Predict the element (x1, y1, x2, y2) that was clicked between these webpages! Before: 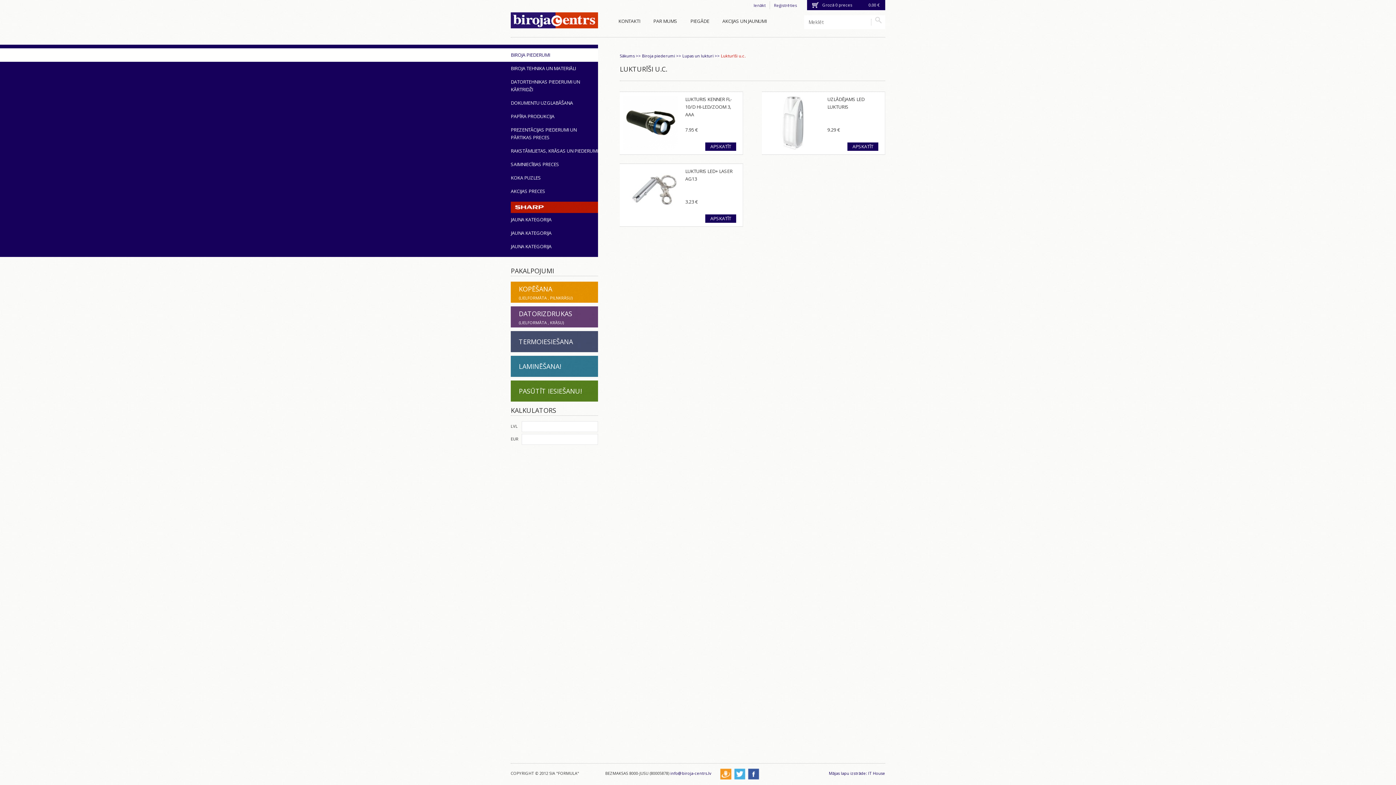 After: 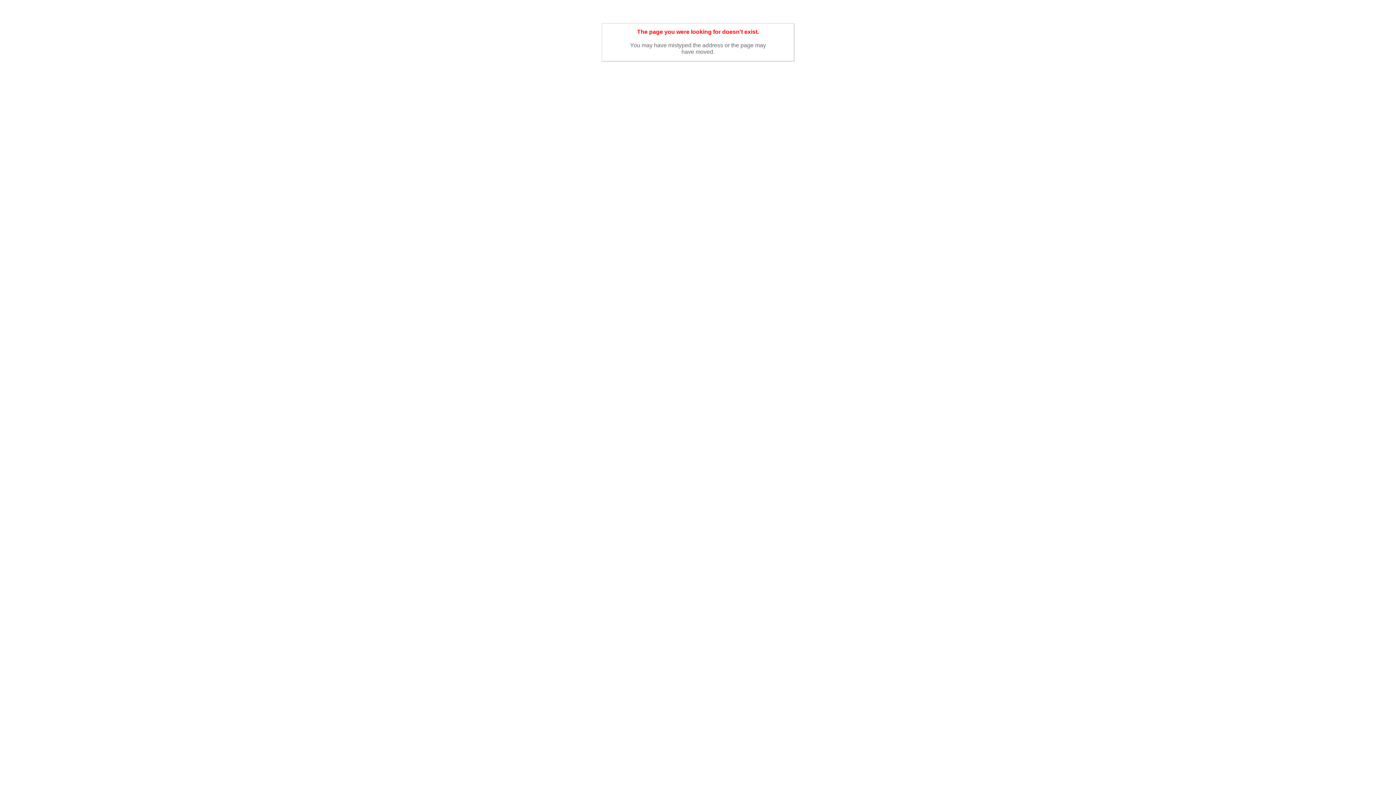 Action: bbox: (510, 331, 598, 352) label: TERMOIESIEŠANA